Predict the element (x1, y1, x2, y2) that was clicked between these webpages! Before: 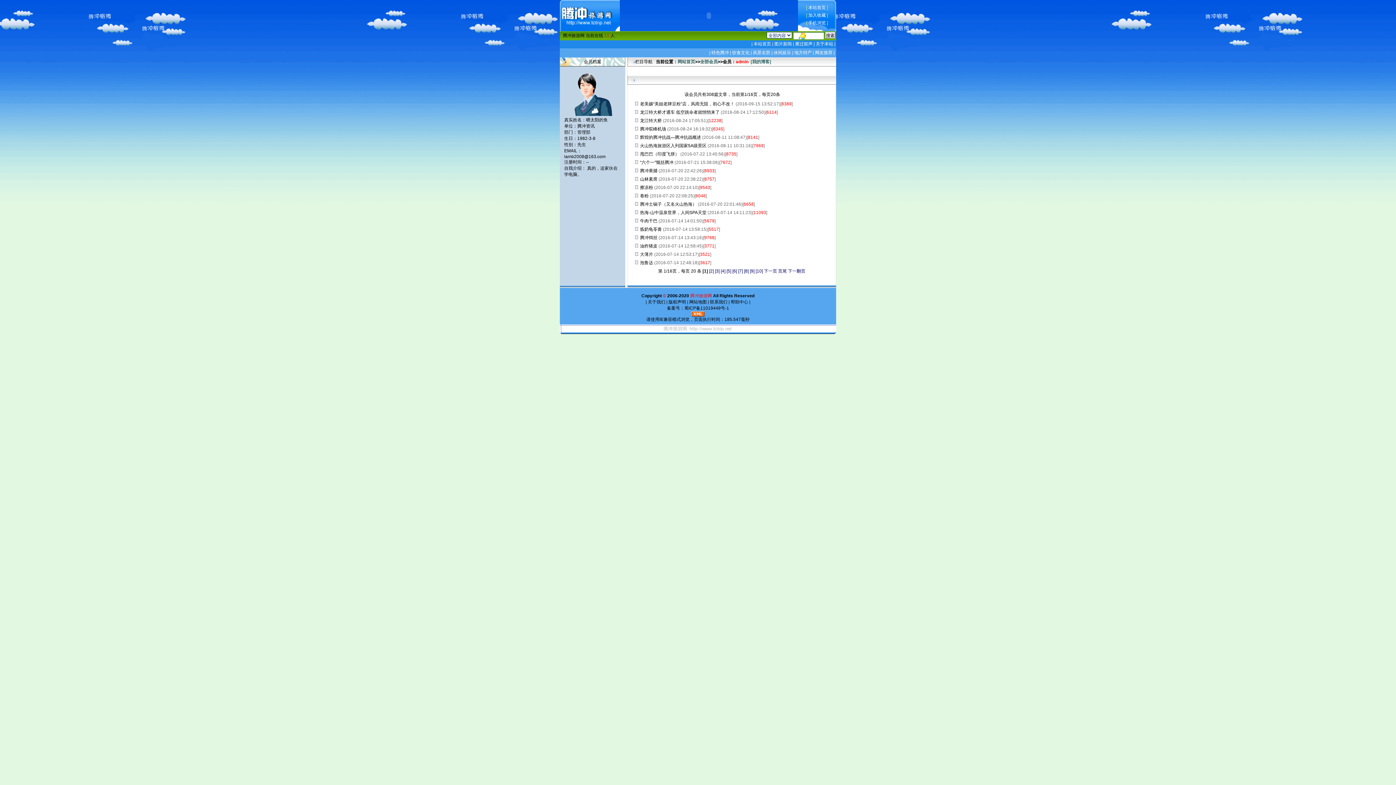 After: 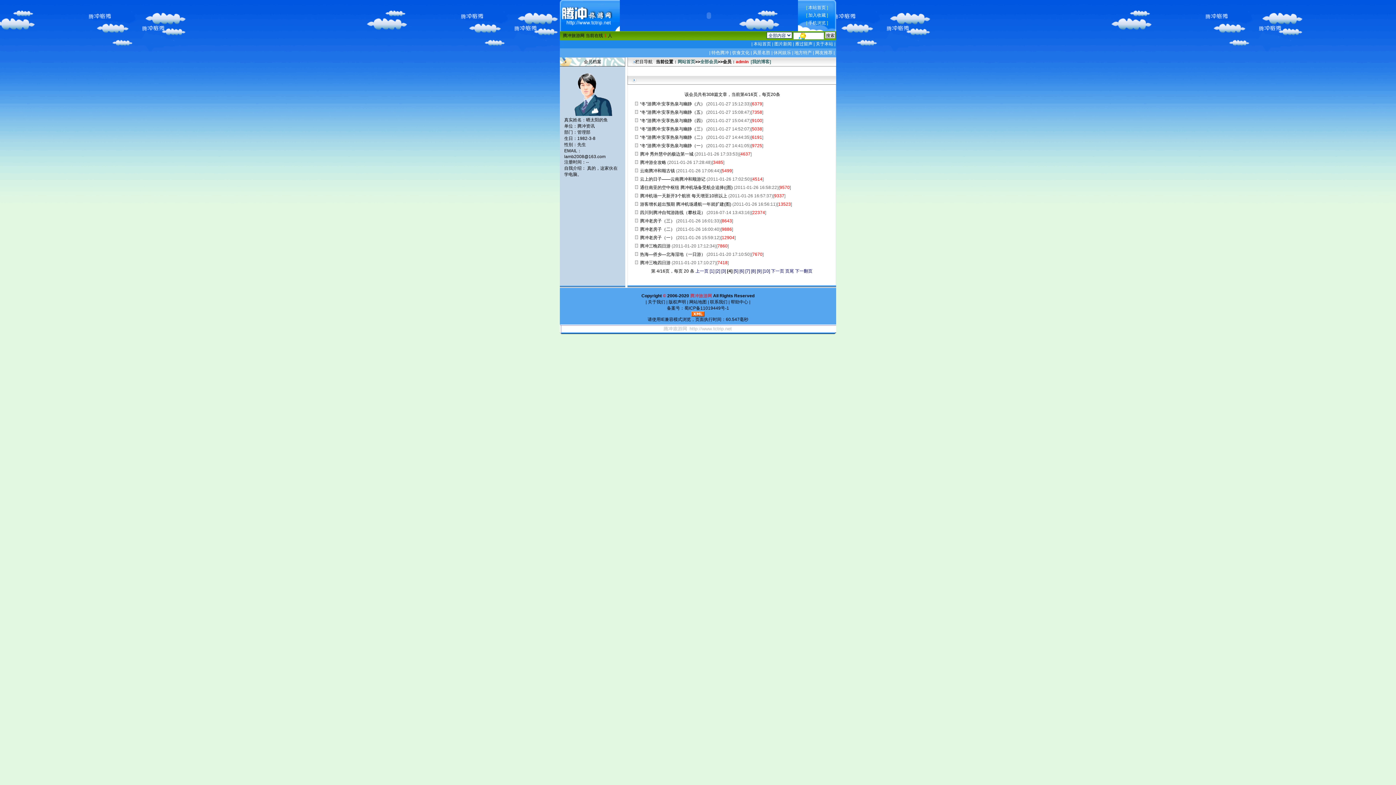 Action: bbox: (720, 268, 725, 273) label: [4]